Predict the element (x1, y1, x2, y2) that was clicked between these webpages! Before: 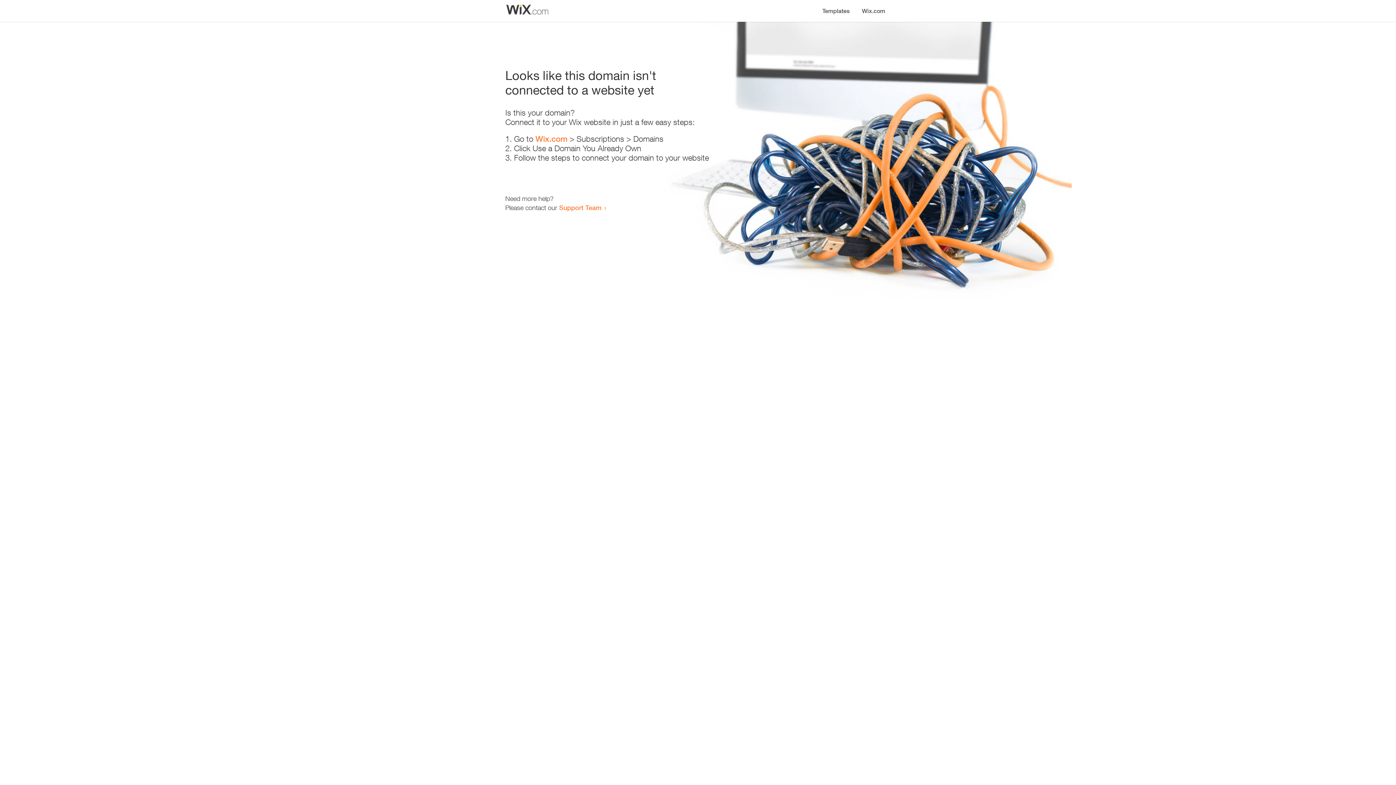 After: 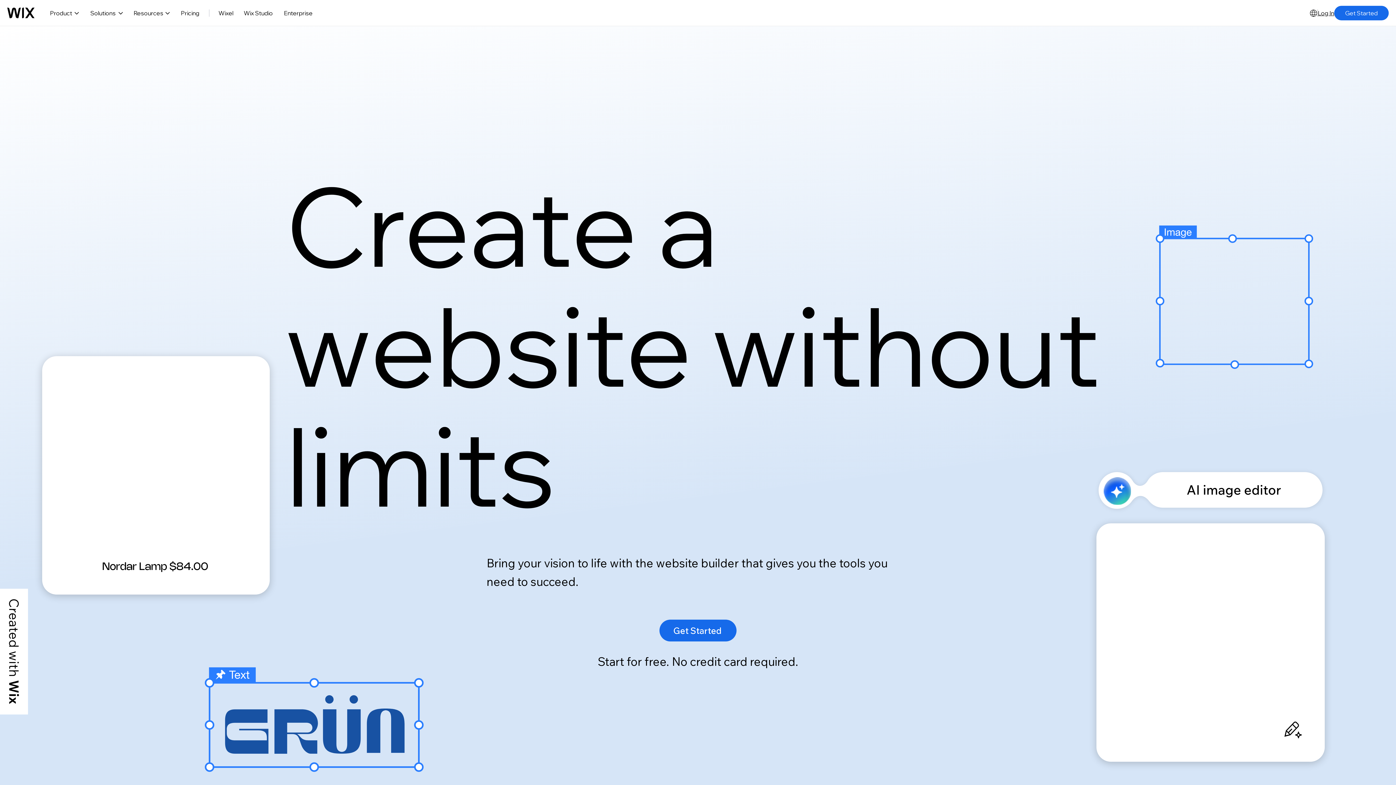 Action: bbox: (856, 0, 890, 14) label: Wix.com